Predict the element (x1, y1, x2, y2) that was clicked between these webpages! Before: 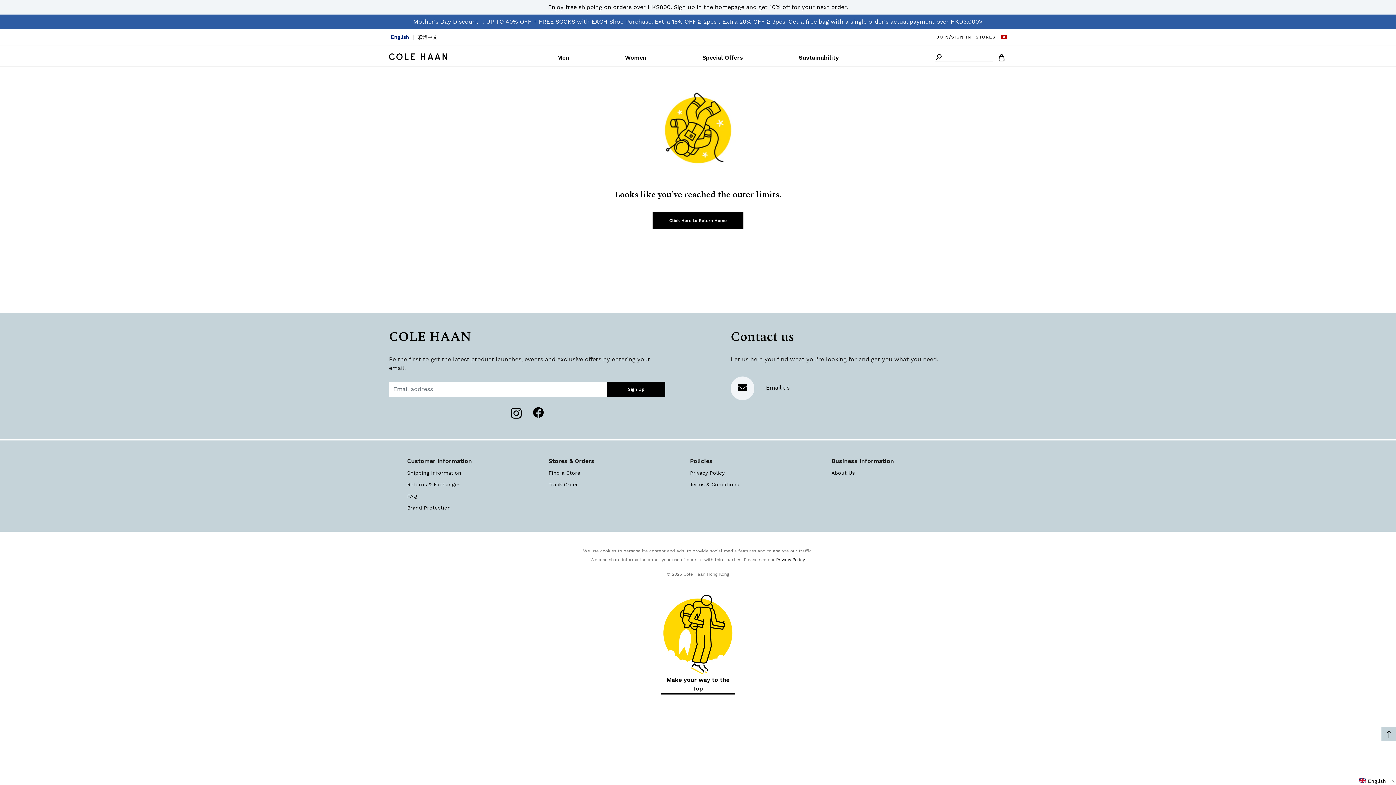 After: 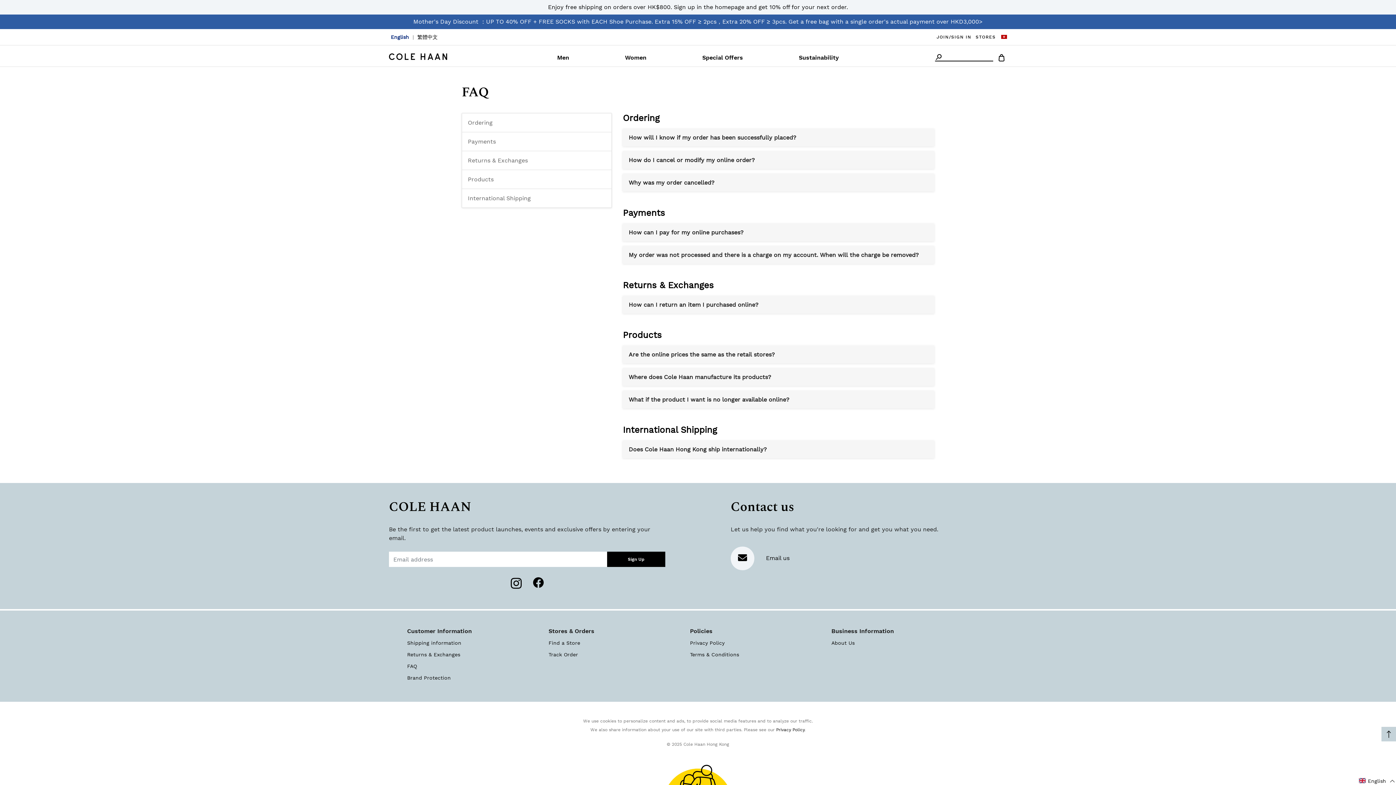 Action: label: FAQ bbox: (407, 493, 417, 499)